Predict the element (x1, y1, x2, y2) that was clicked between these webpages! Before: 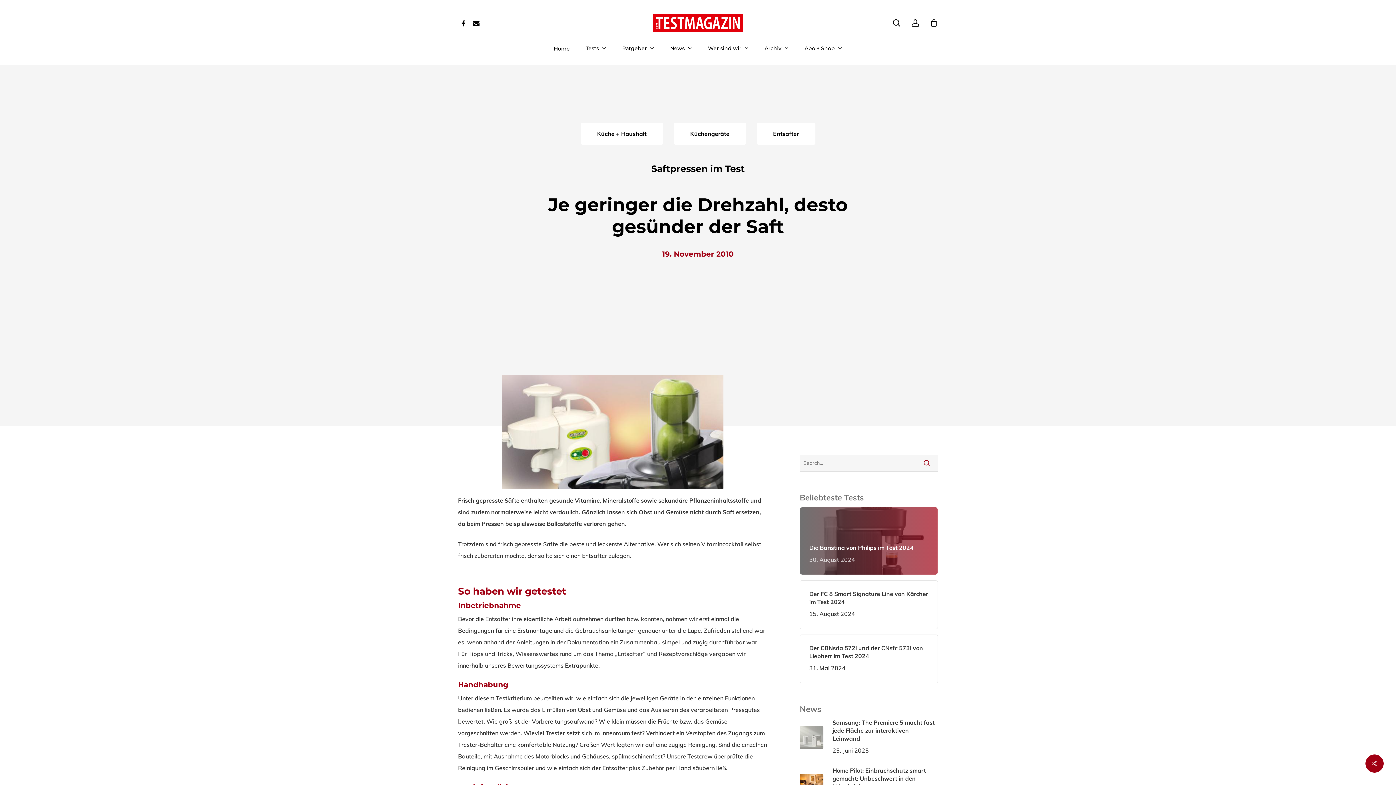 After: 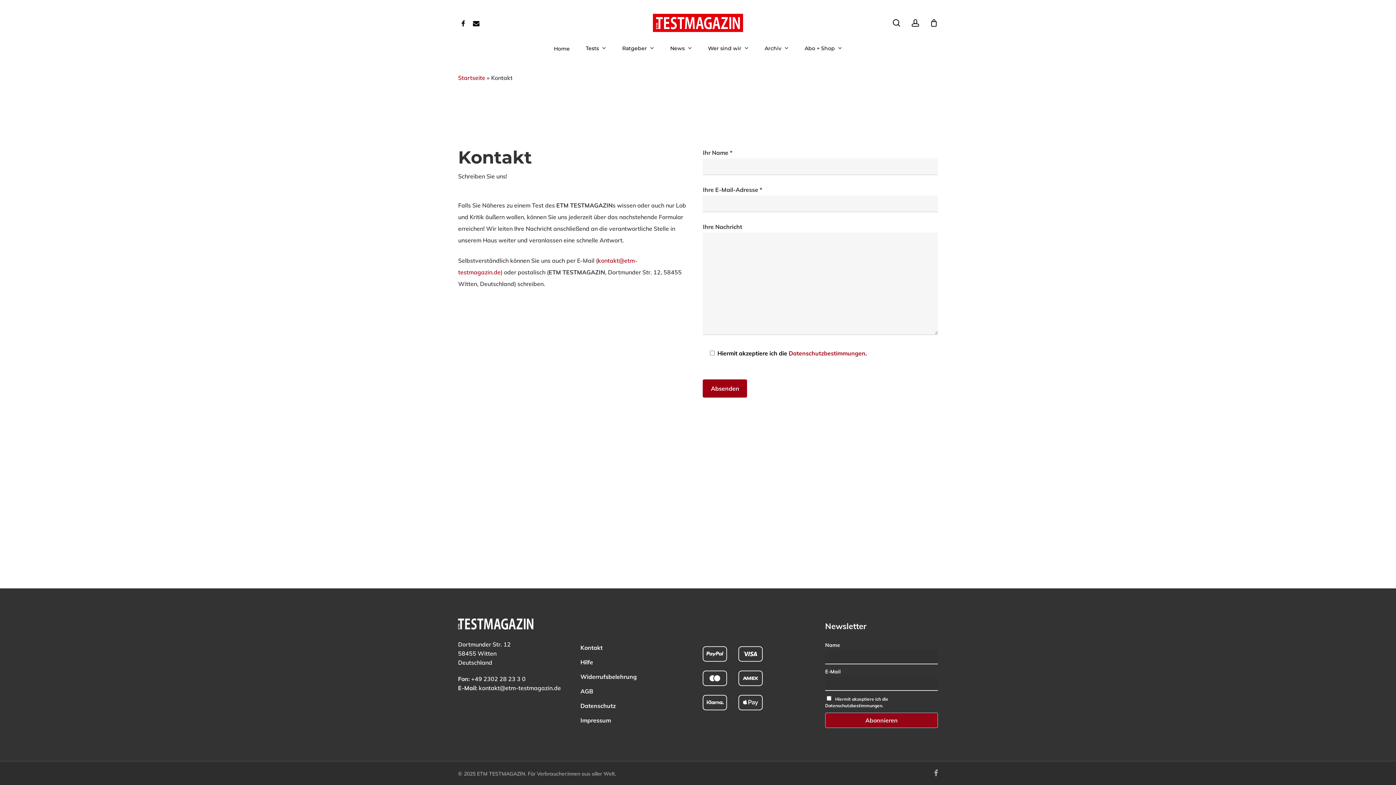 Action: label: email bbox: (469, 18, 482, 27)